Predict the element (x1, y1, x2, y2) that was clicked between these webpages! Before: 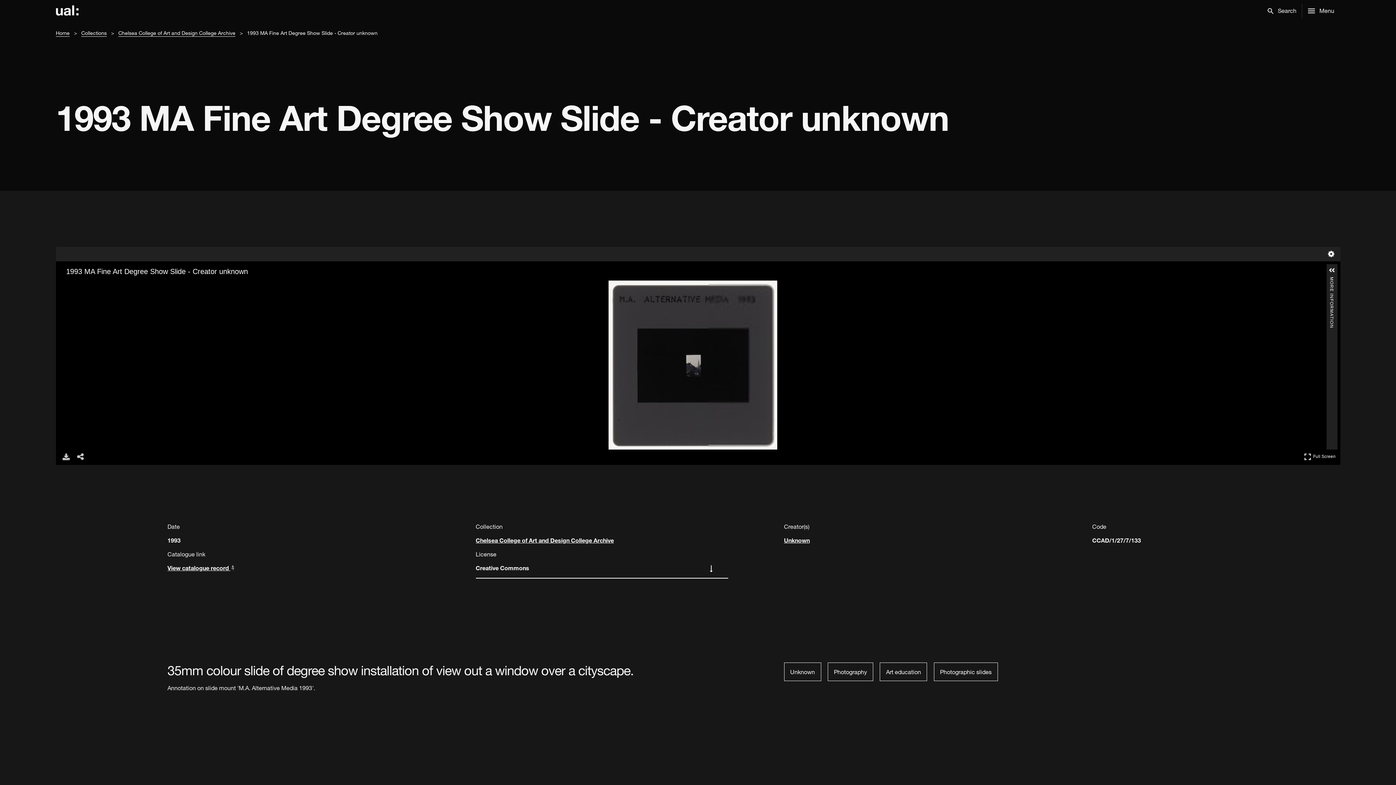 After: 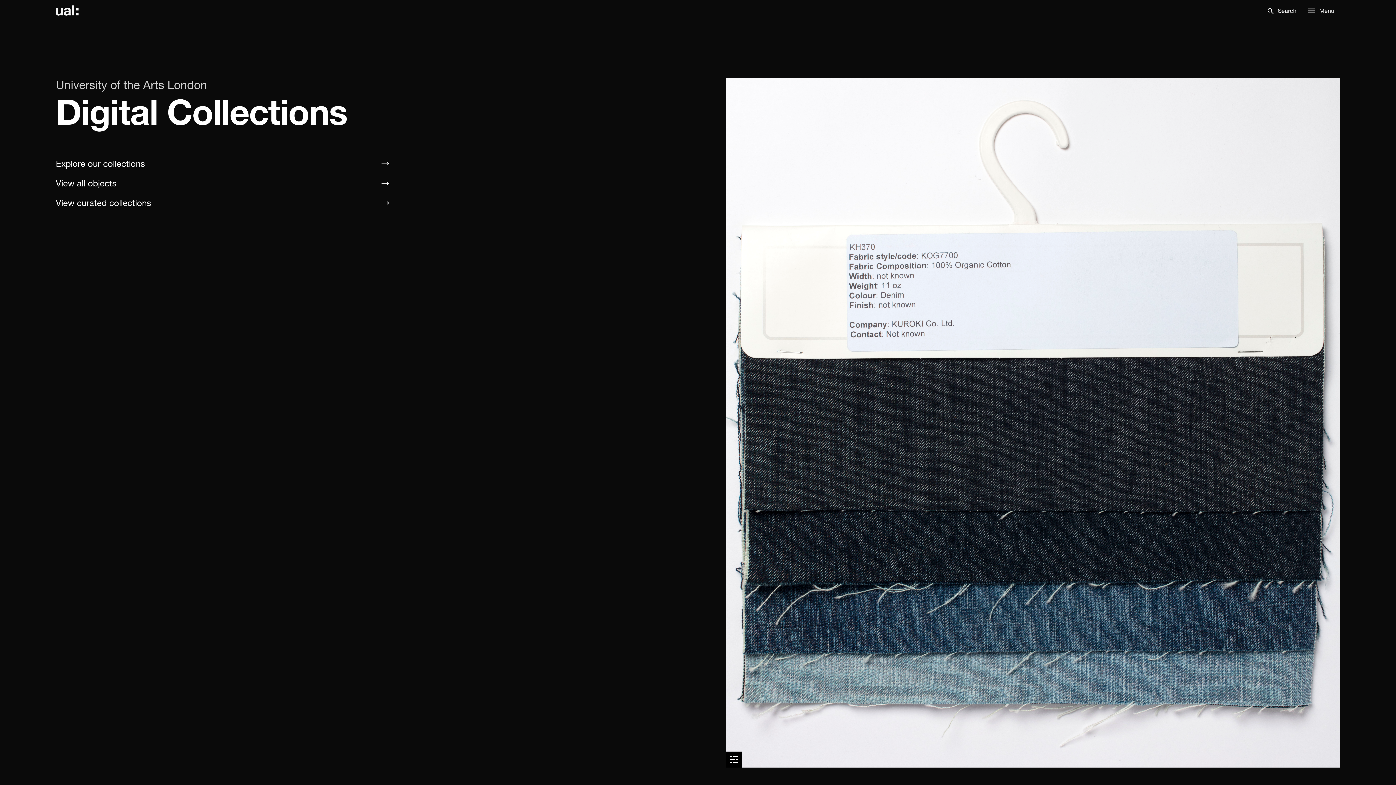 Action: bbox: (55, 29, 69, 36) label: Home